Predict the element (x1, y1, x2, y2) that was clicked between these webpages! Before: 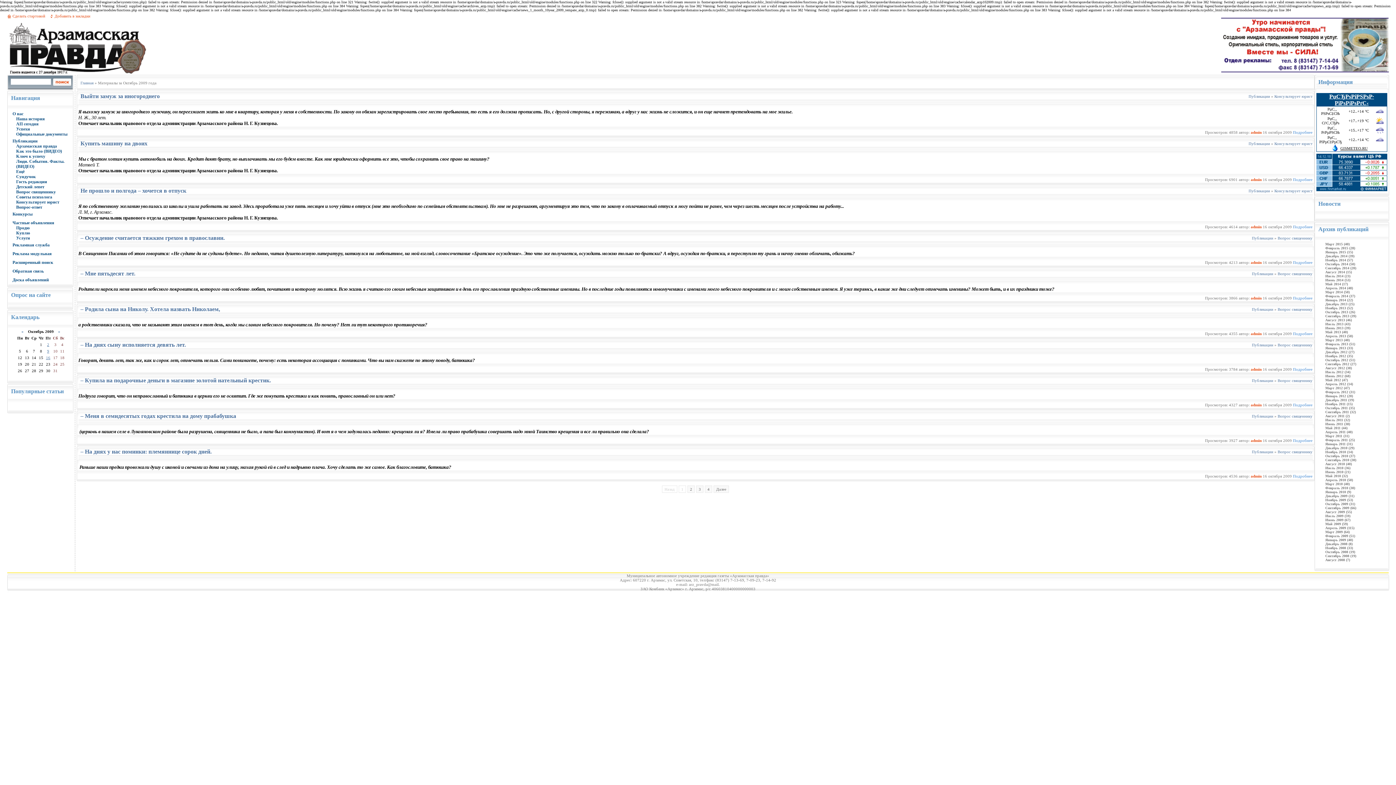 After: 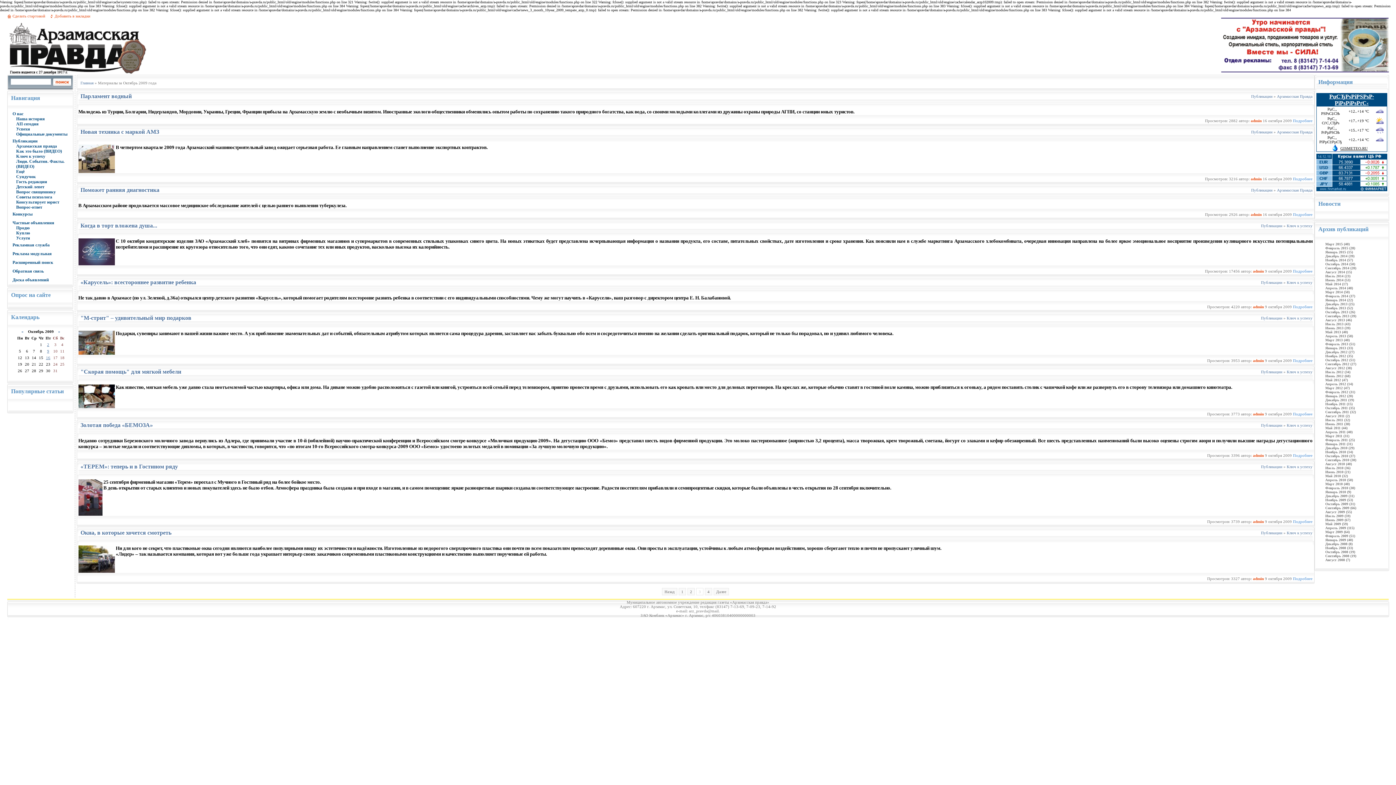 Action: label: 3 bbox: (696, 485, 703, 493)